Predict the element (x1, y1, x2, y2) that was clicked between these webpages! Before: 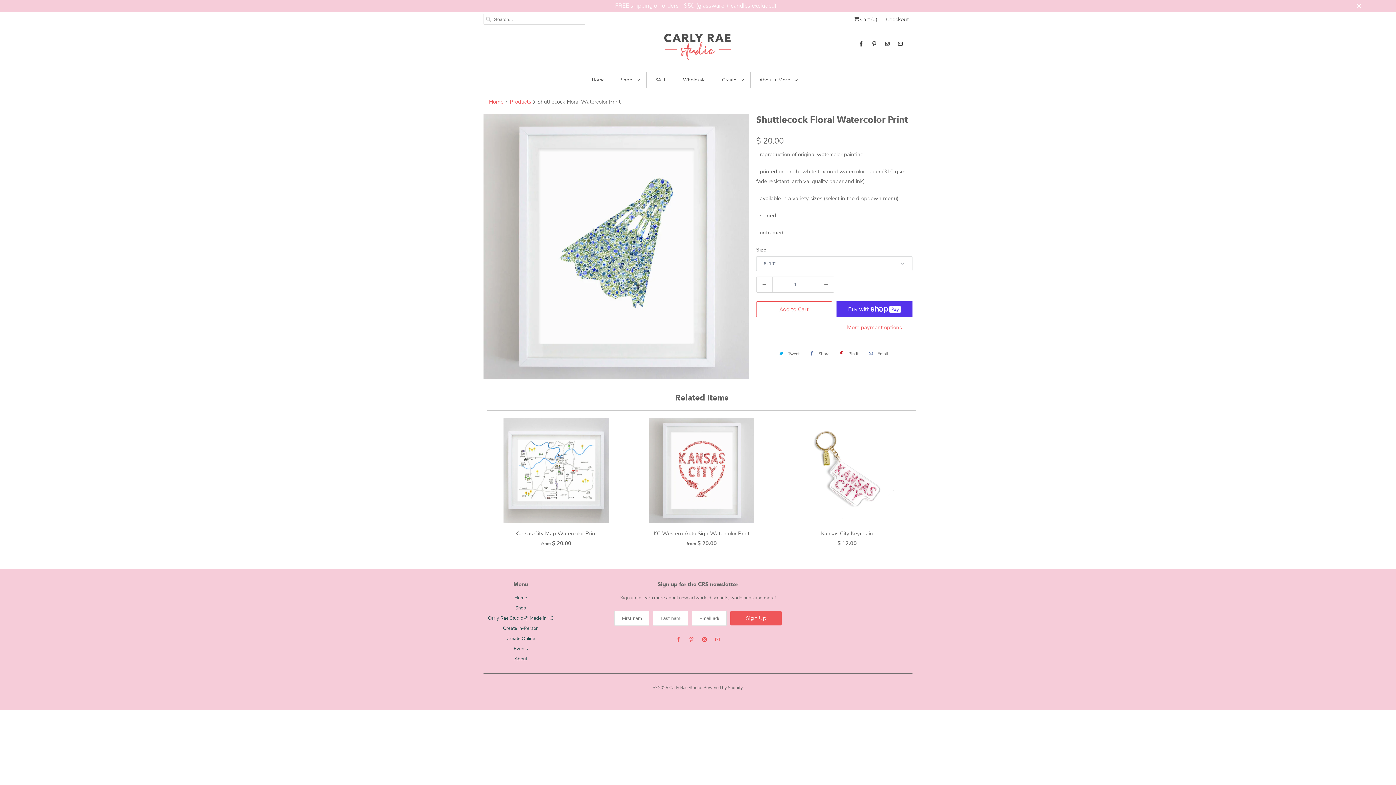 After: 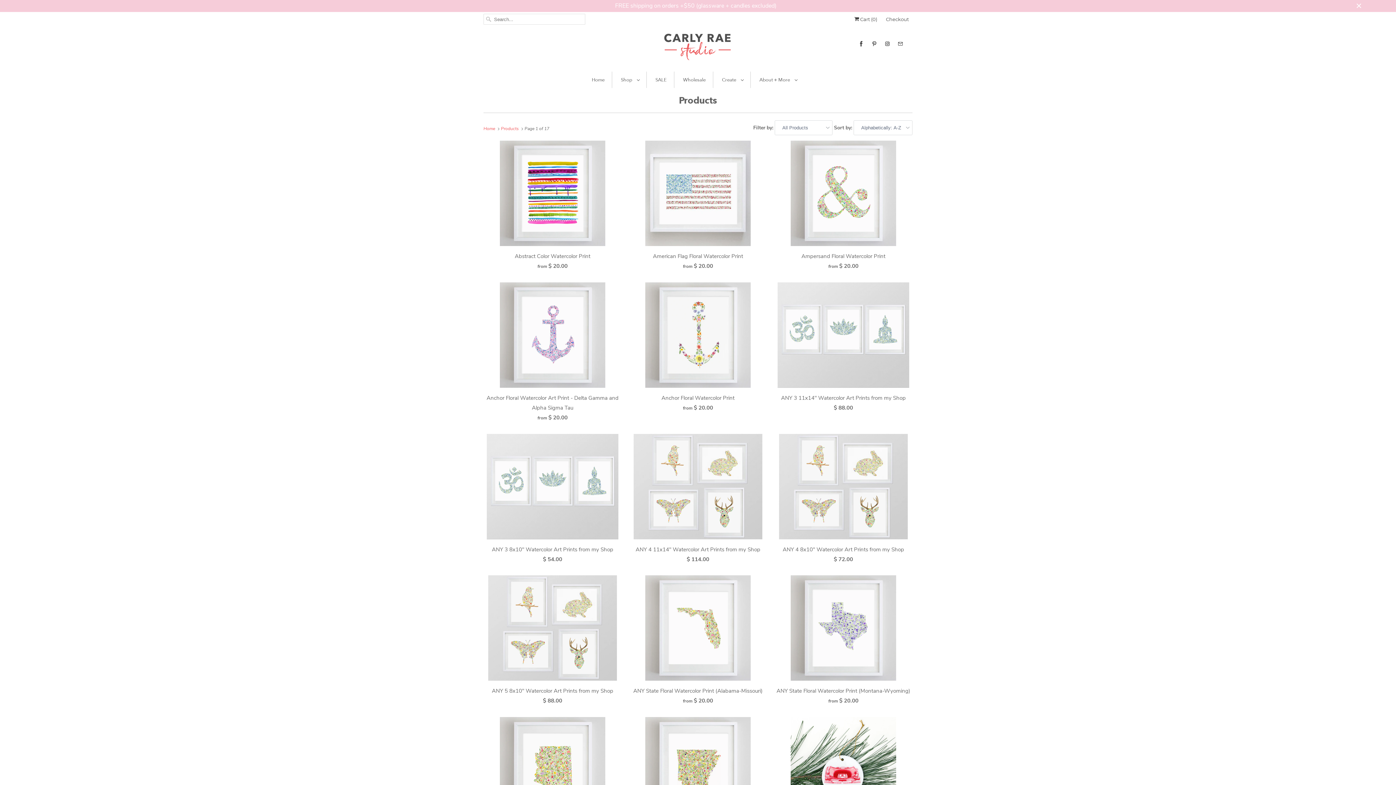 Action: label: Shop  bbox: (621, 75, 639, 85)